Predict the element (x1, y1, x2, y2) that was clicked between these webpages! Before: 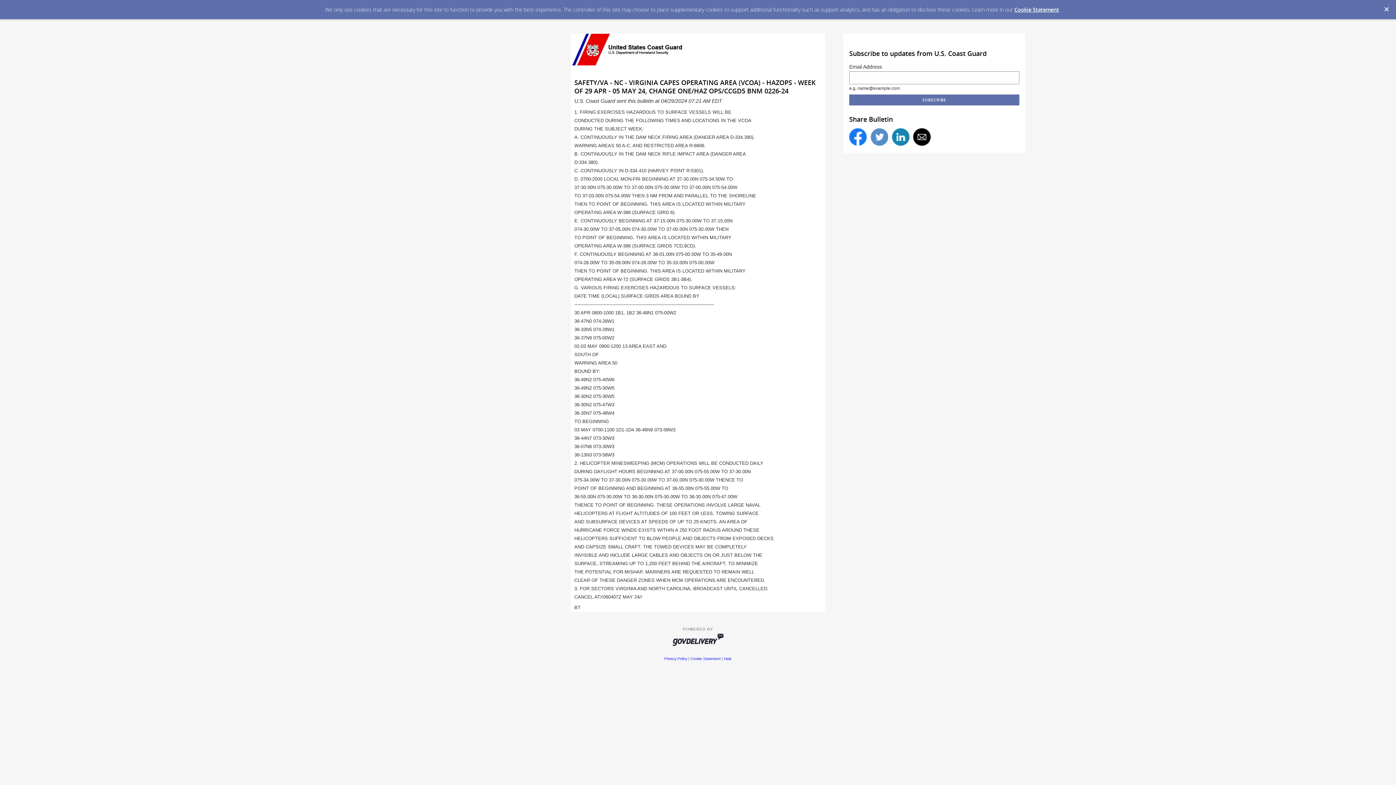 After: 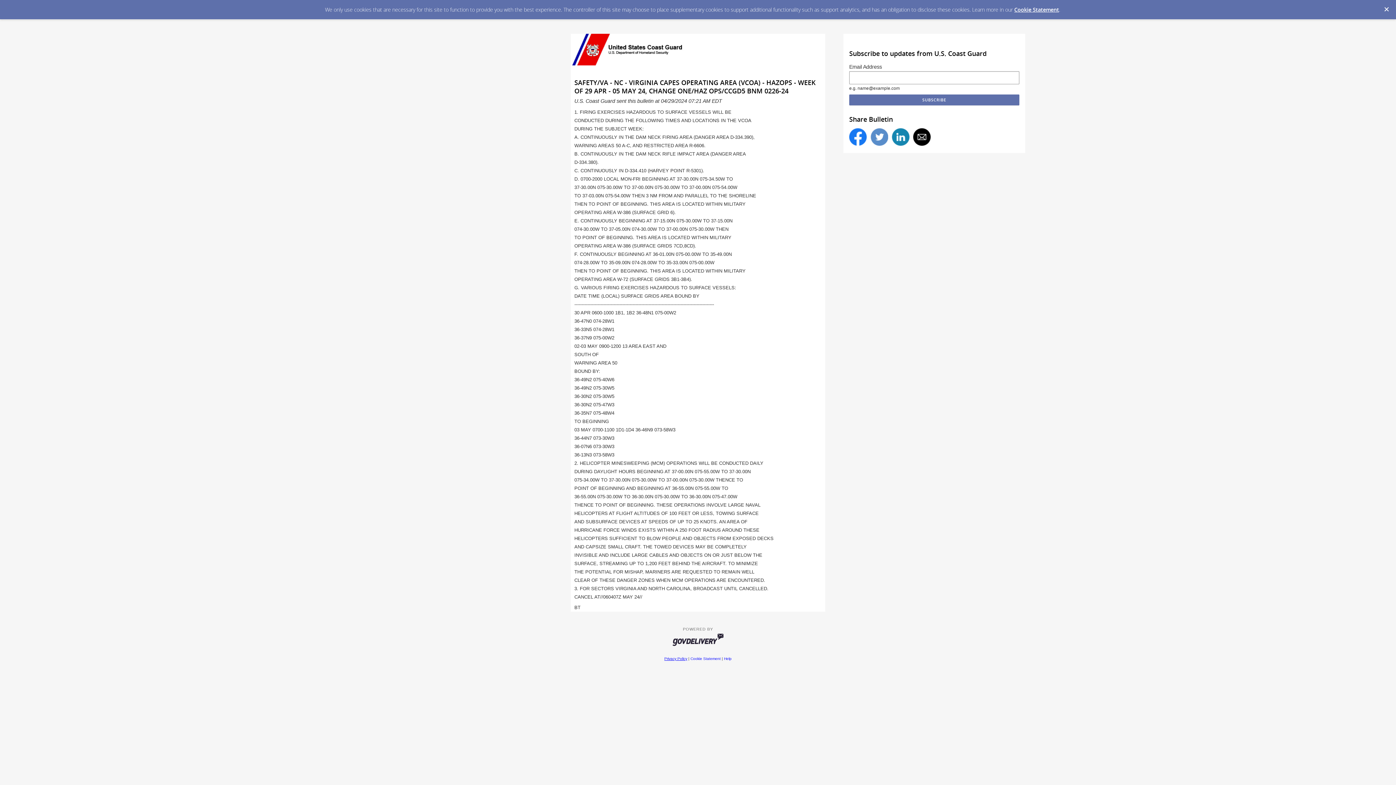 Action: label: Privacy Policy bbox: (664, 656, 687, 660)